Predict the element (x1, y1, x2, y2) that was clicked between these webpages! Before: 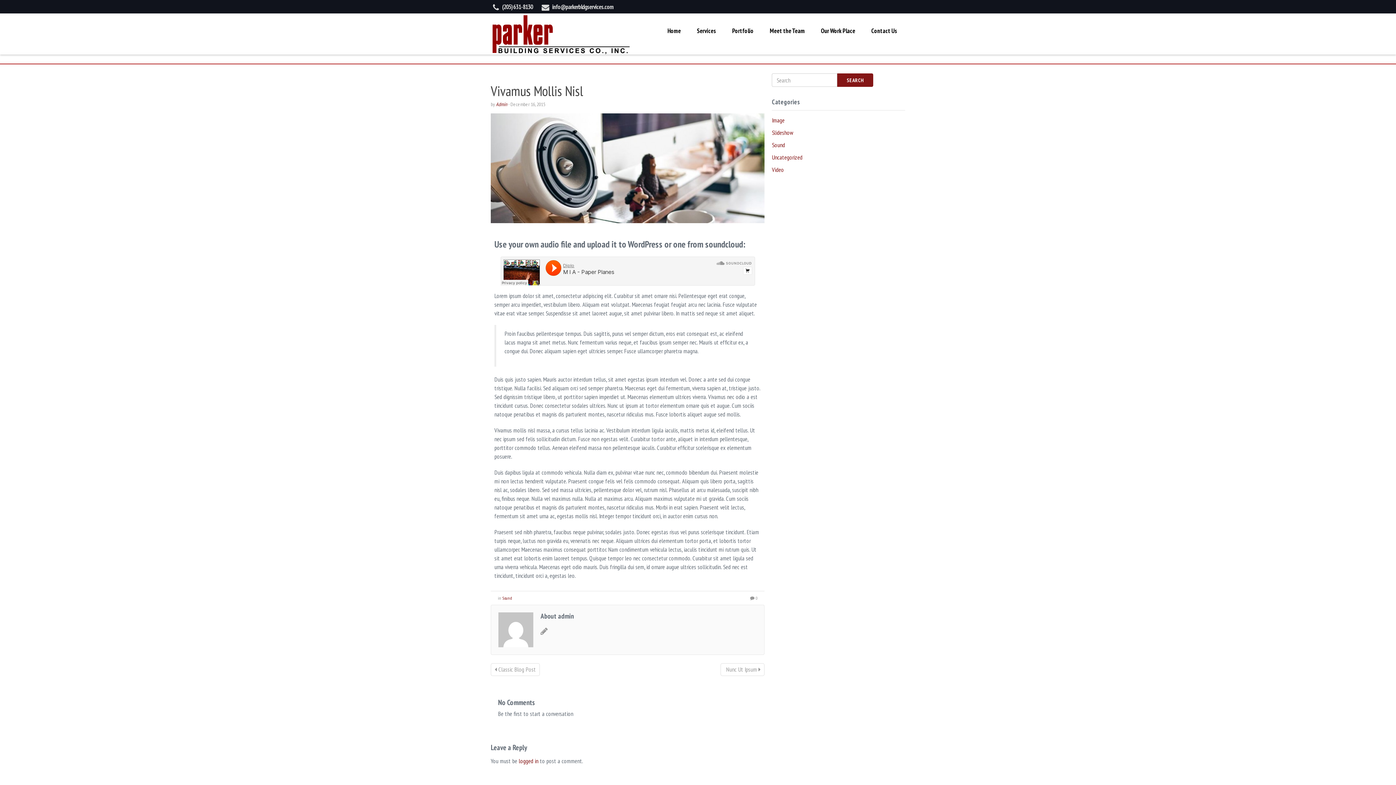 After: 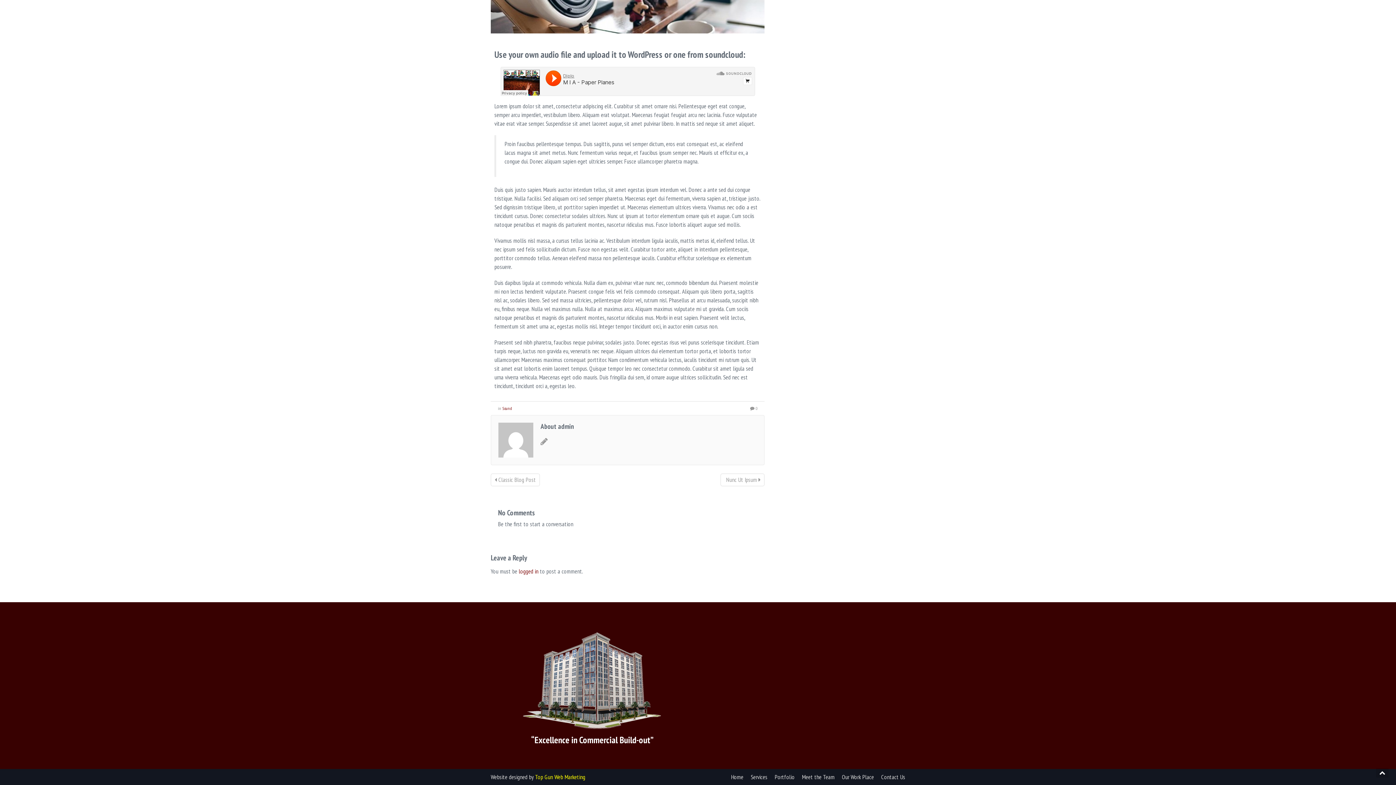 Action: label:  0 bbox: (750, 595, 757, 601)